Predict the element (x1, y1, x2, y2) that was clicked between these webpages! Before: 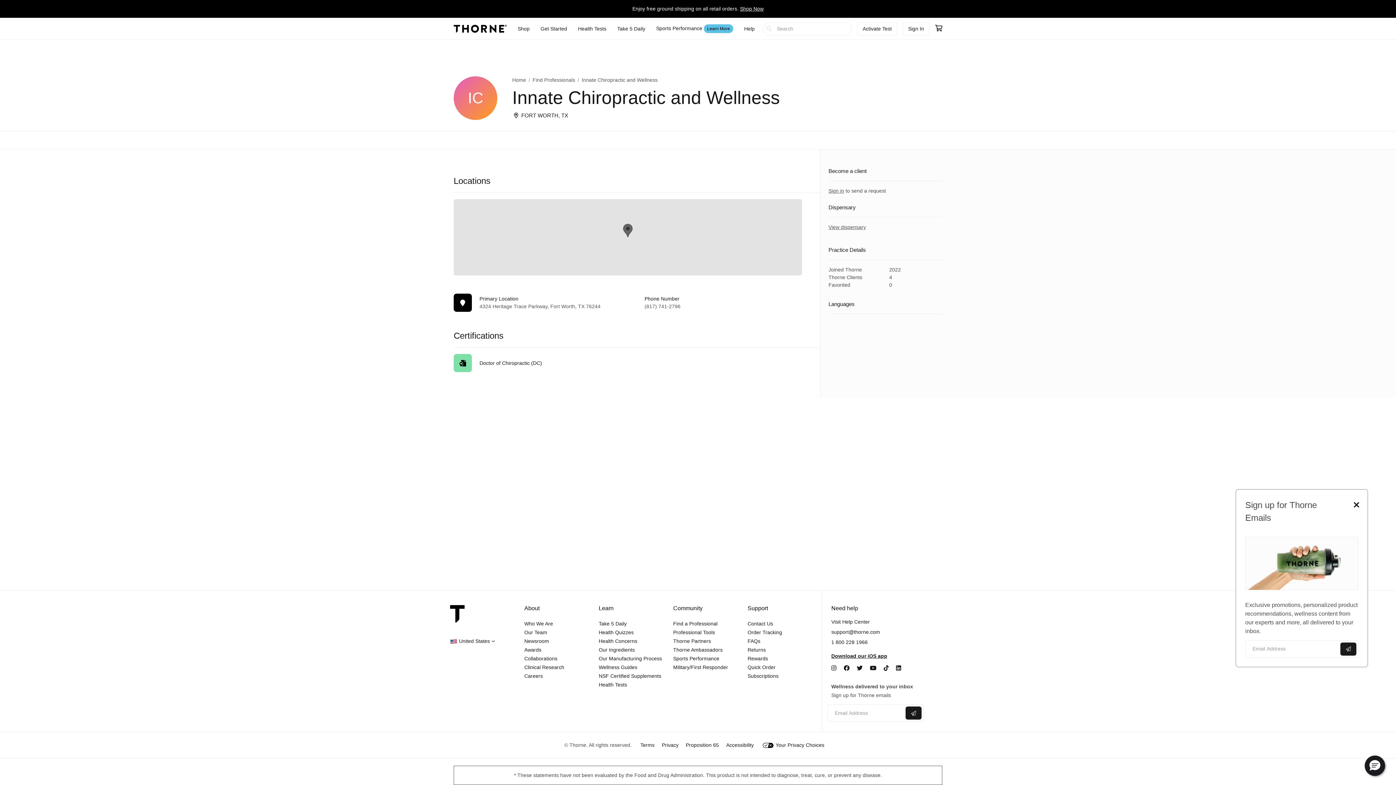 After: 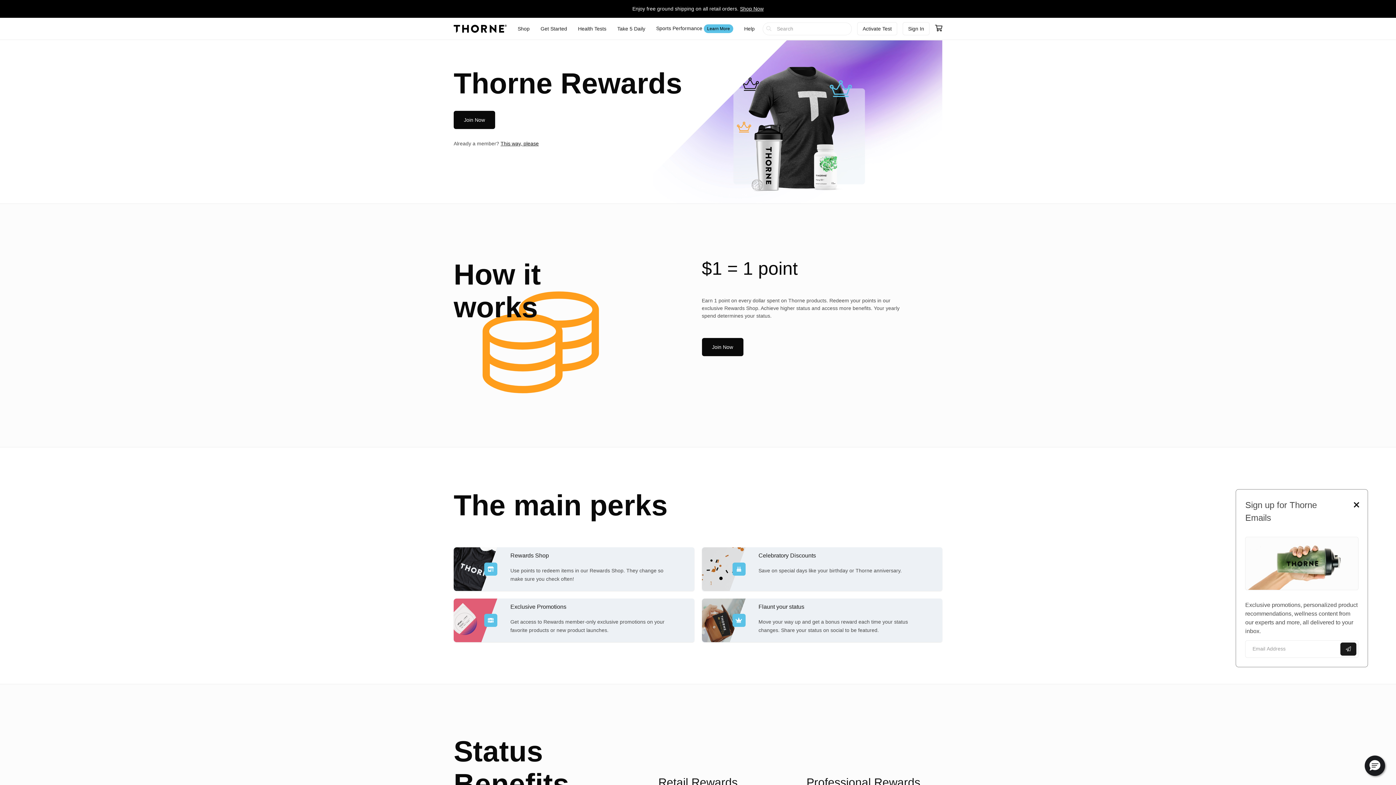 Action: bbox: (747, 655, 768, 661) label: Rewards